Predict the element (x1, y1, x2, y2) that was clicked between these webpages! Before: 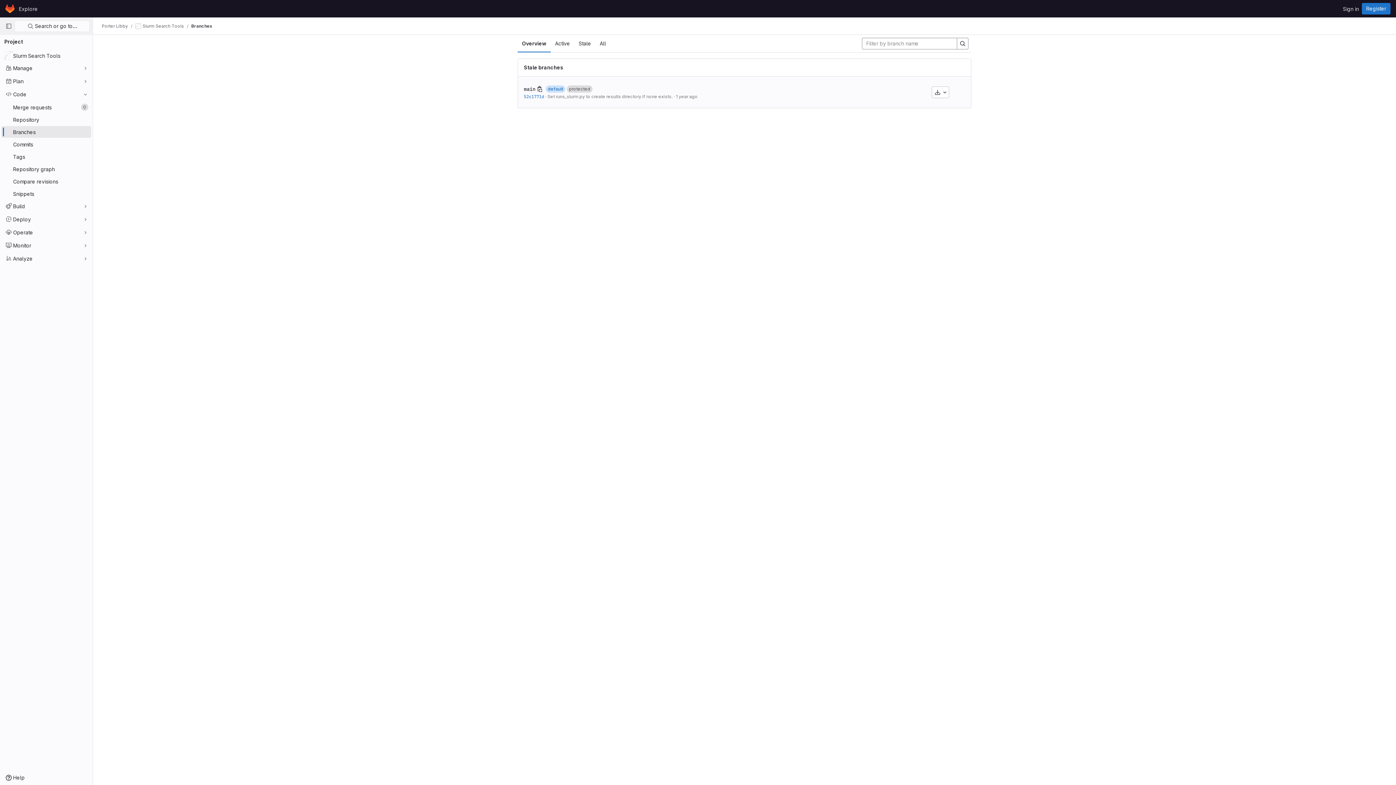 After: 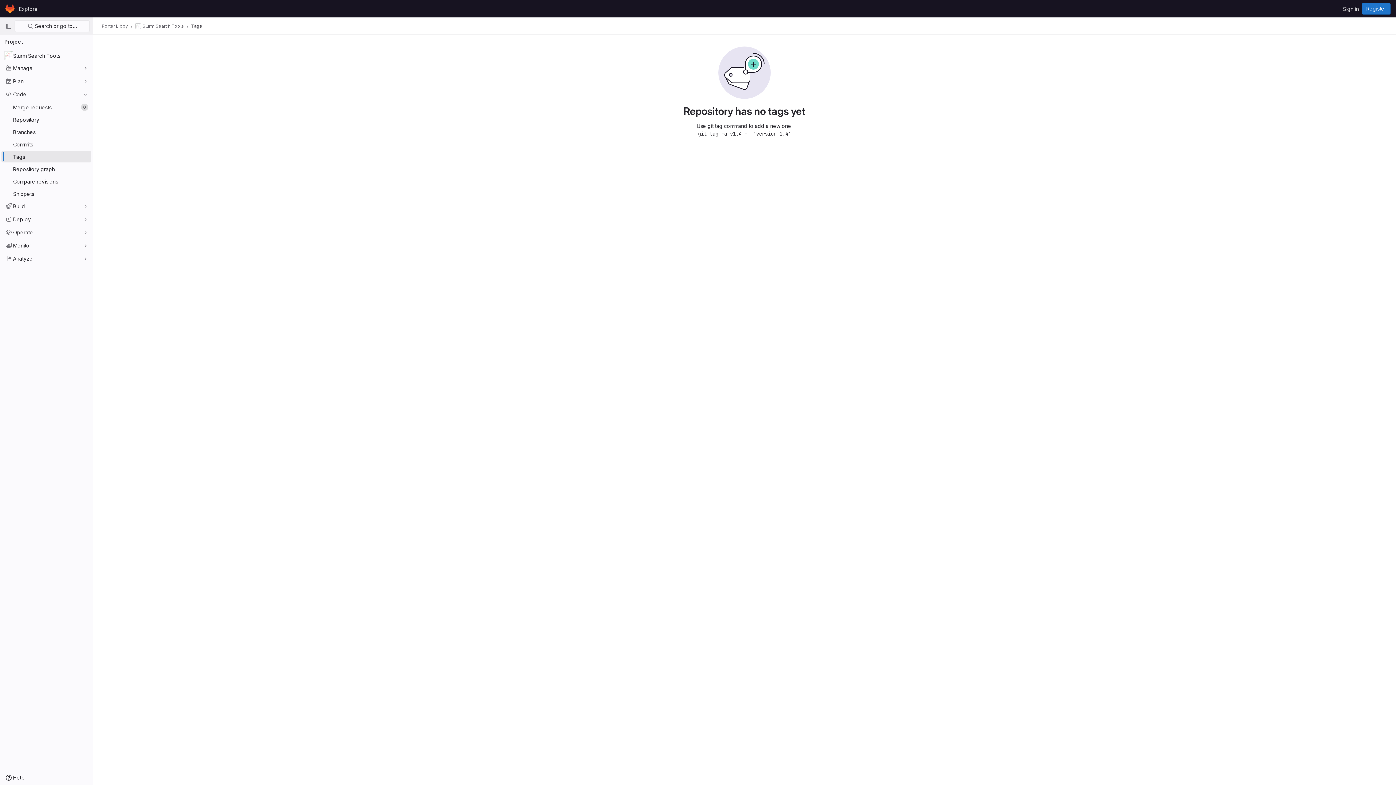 Action: label: Tags bbox: (1, 150, 91, 162)